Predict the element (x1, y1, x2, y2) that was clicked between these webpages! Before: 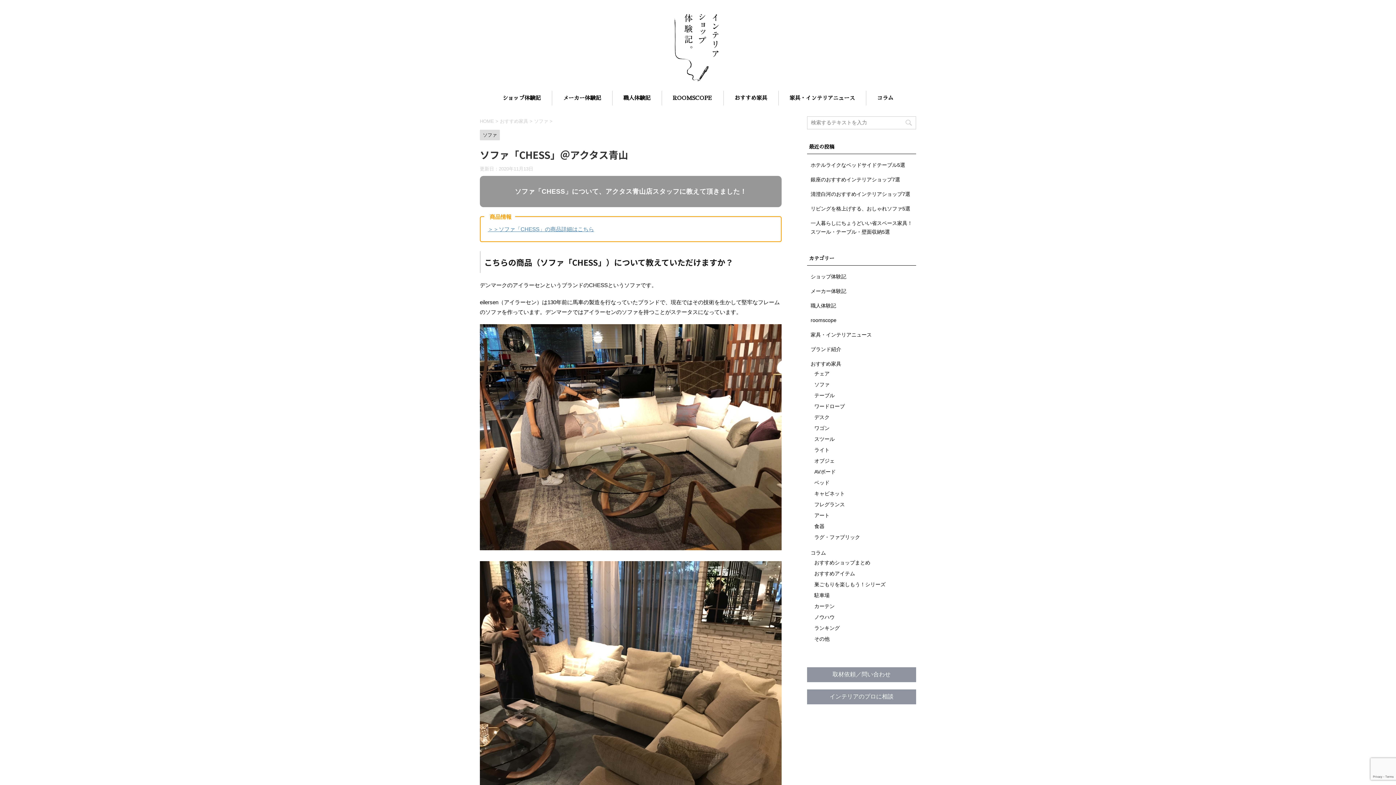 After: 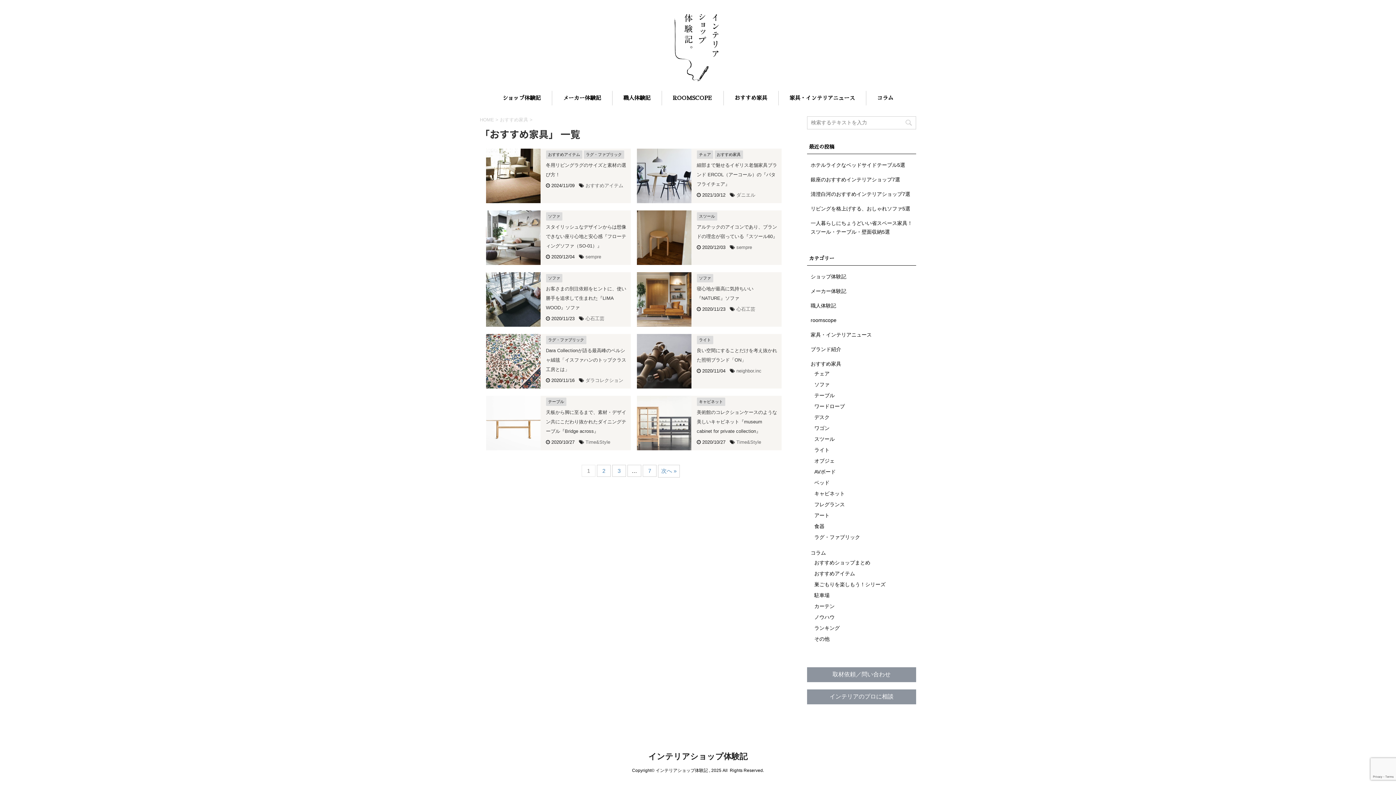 Action: bbox: (810, 361, 841, 366) label: おすすめ家具